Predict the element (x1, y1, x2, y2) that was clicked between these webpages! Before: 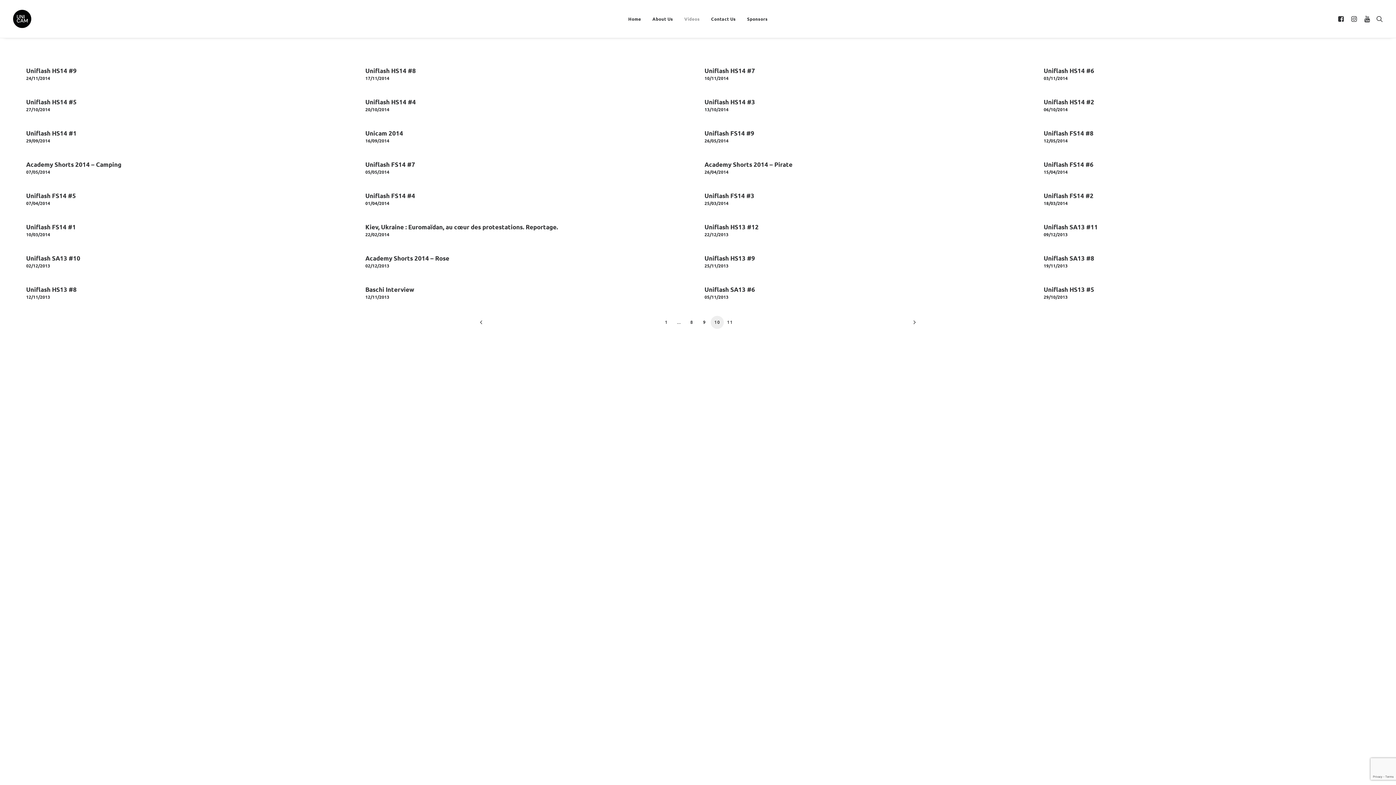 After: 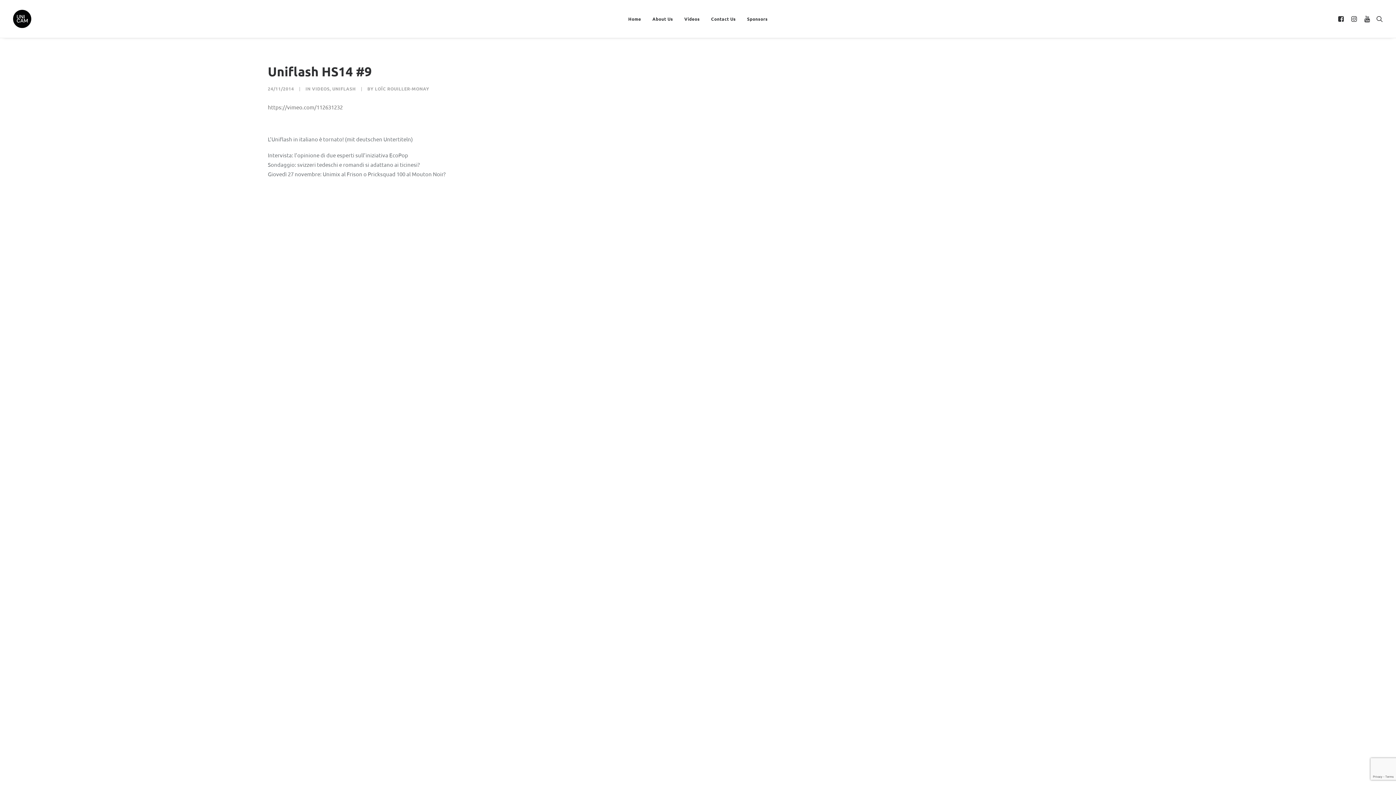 Action: bbox: (26, 66, 76, 74) label: Uniflash HS14 #9